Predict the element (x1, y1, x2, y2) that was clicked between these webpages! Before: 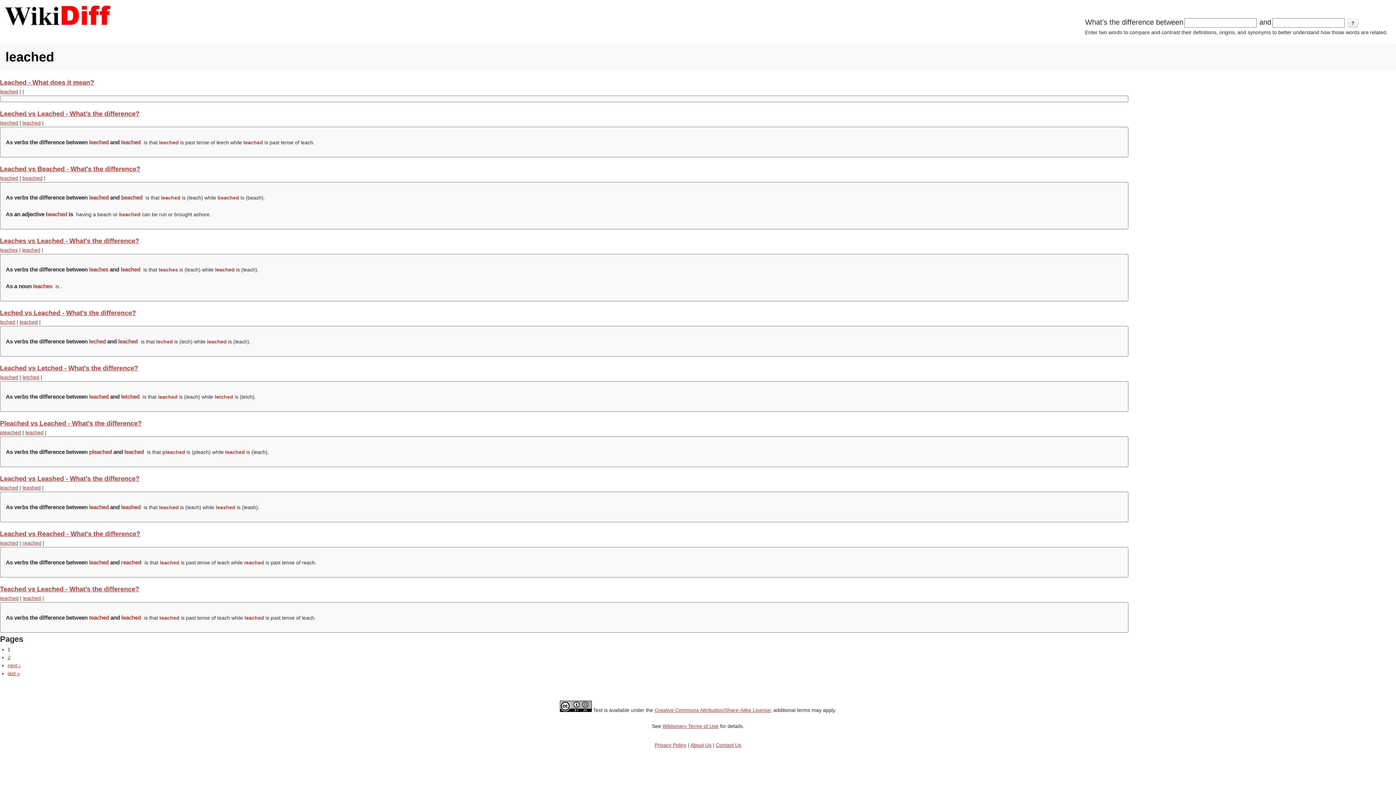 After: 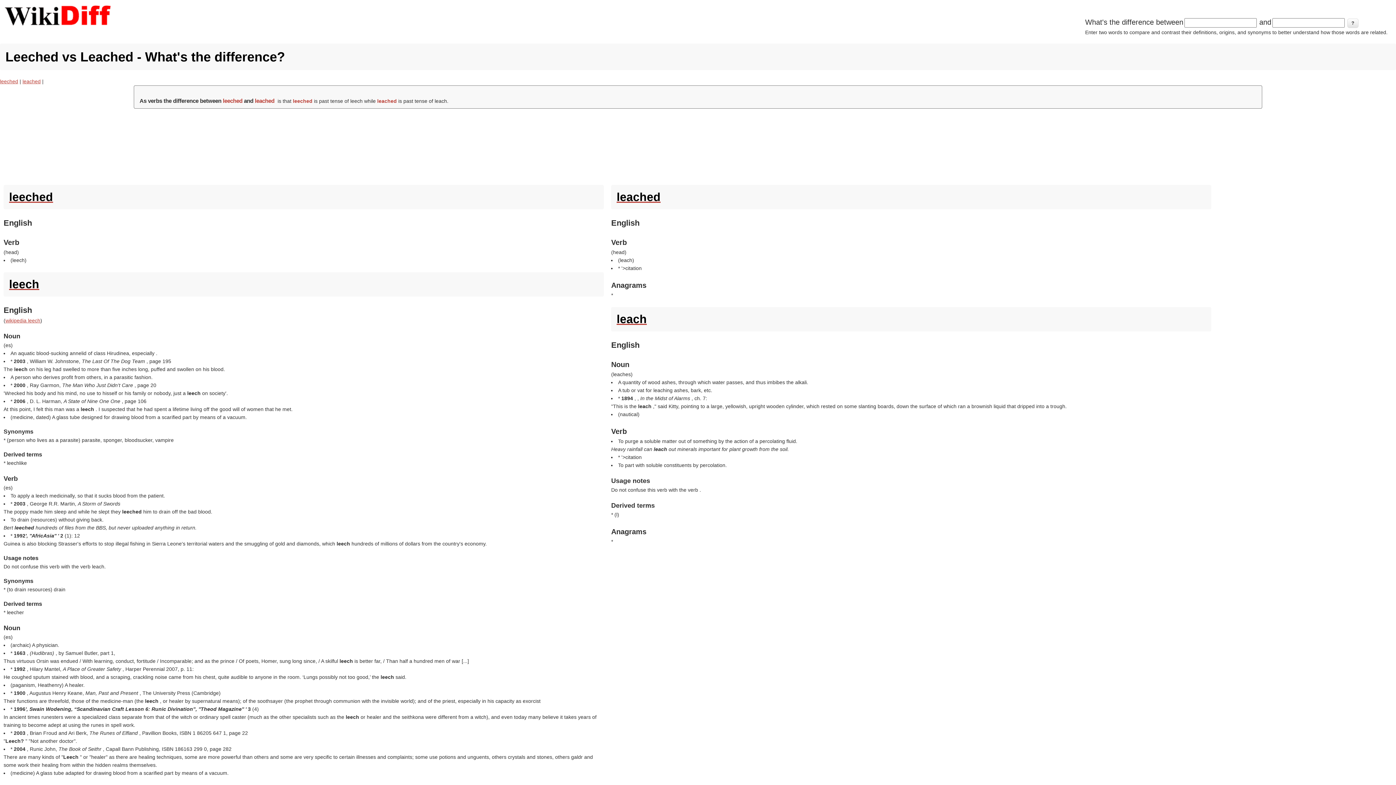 Action: label: Leeched vs Leached - What's the difference? bbox: (0, 110, 139, 117)